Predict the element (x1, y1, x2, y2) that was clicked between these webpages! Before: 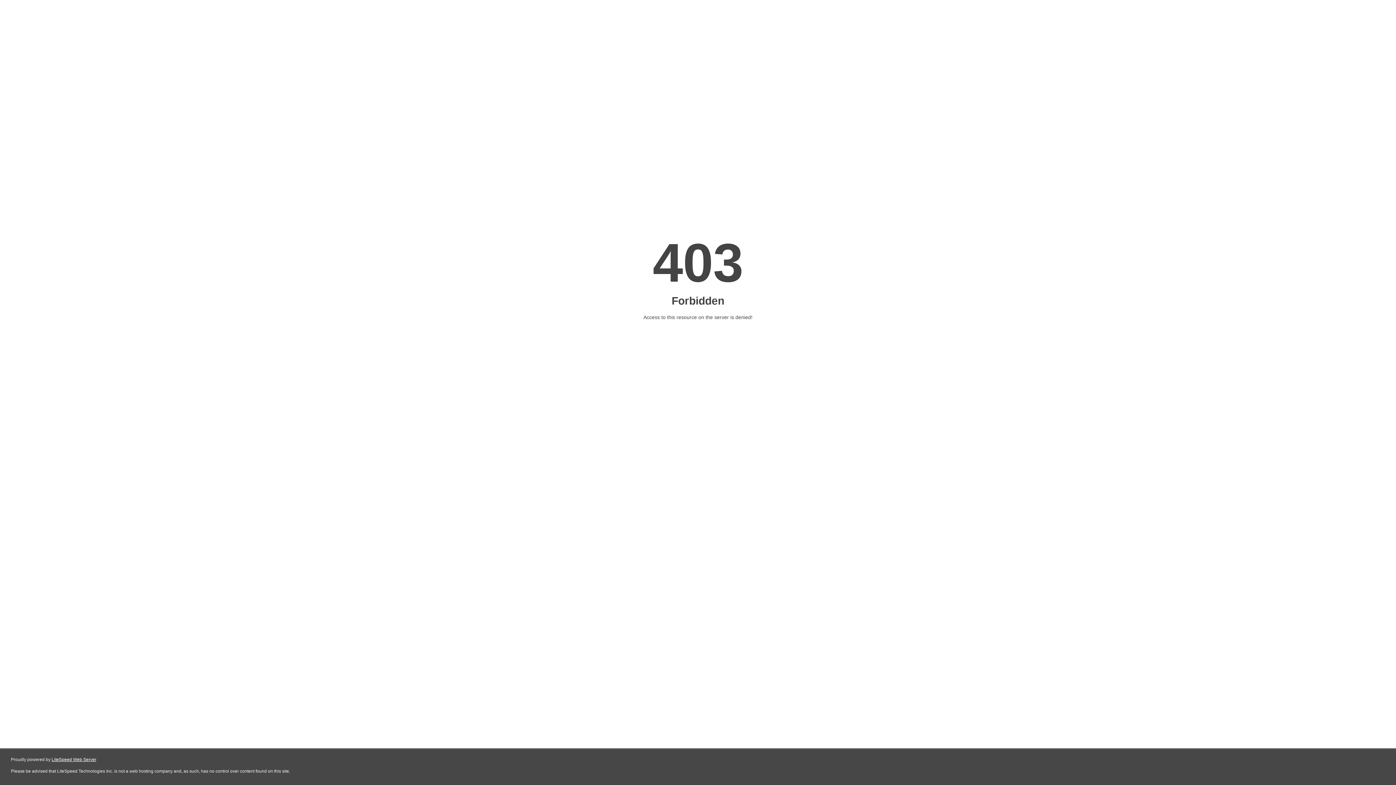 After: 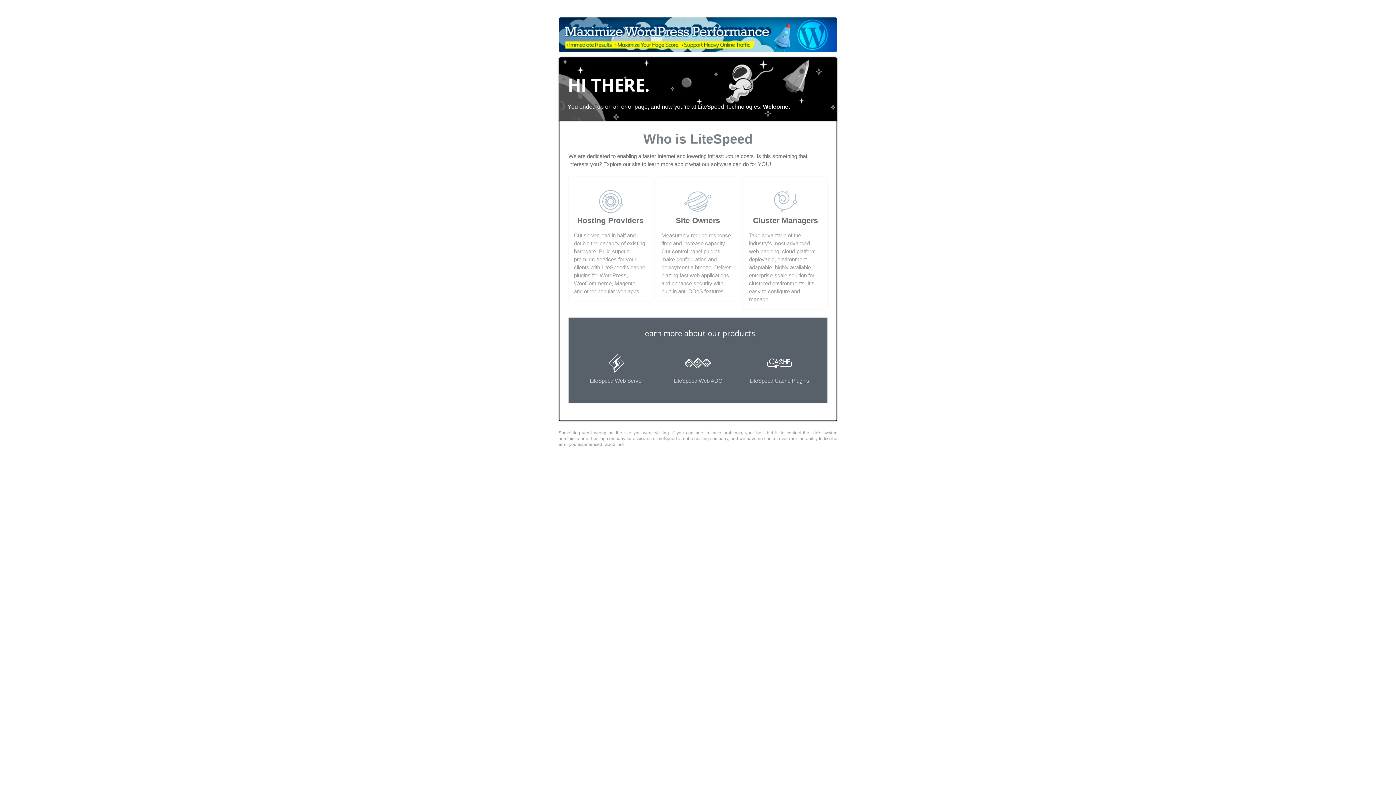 Action: bbox: (51, 757, 96, 762) label: LiteSpeed Web Server